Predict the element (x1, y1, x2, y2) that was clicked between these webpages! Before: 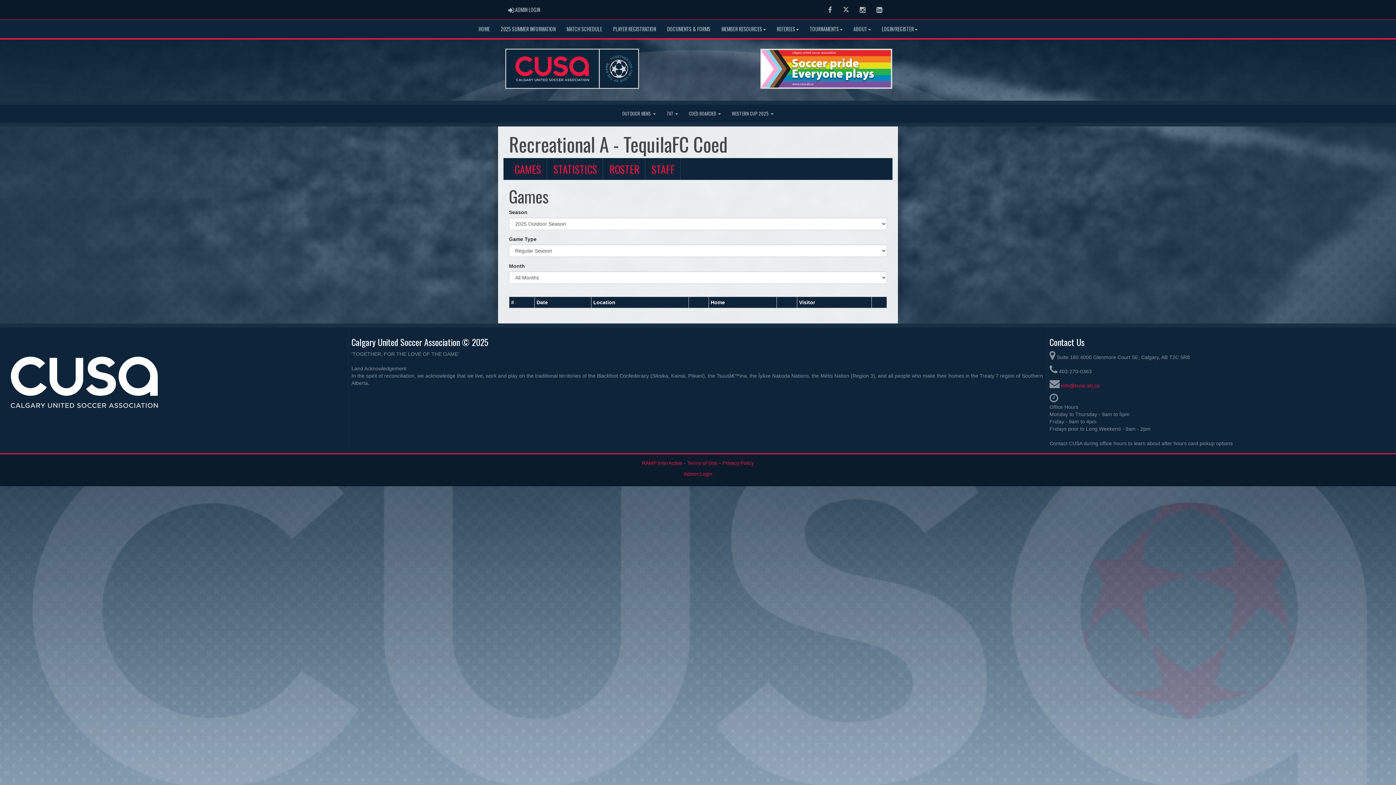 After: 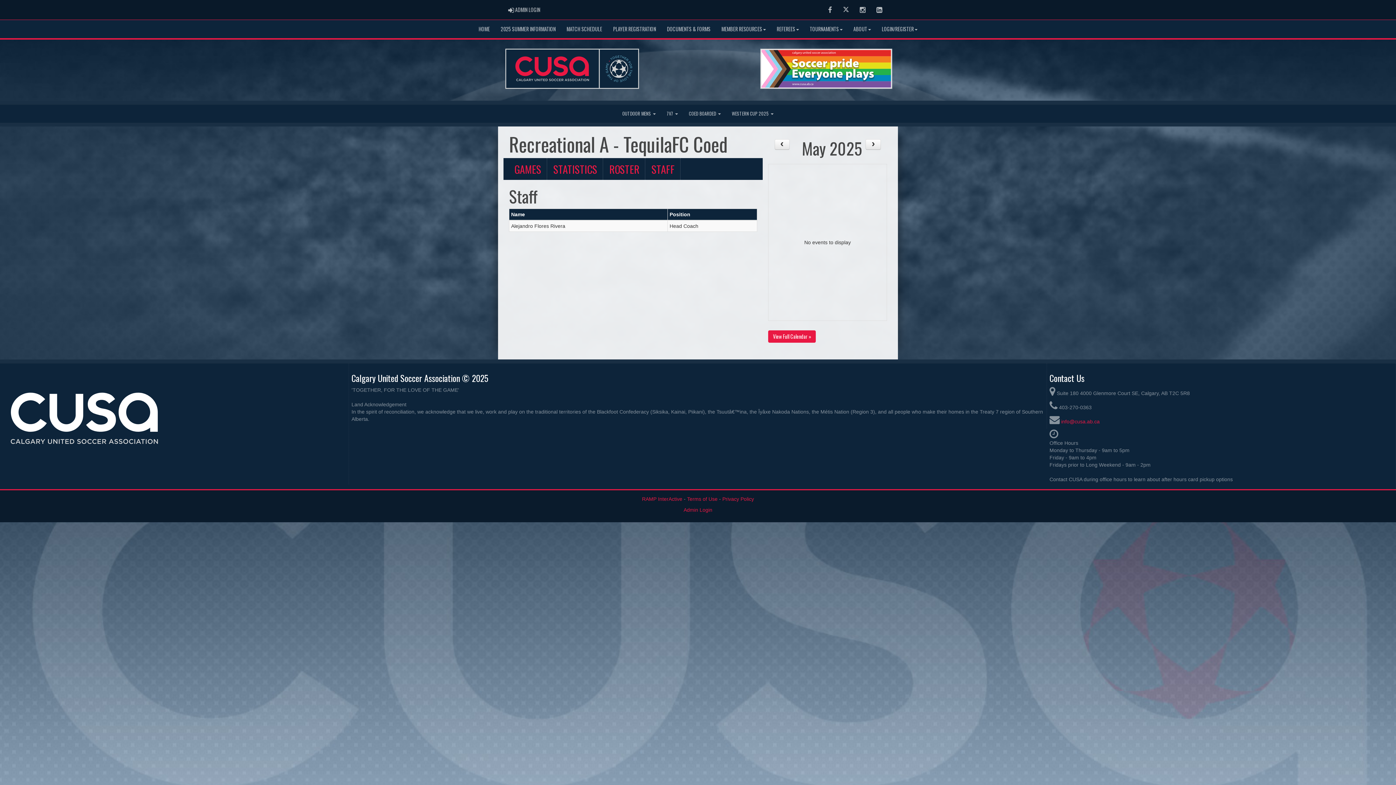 Action: bbox: (646, 158, 680, 180) label: STAFF